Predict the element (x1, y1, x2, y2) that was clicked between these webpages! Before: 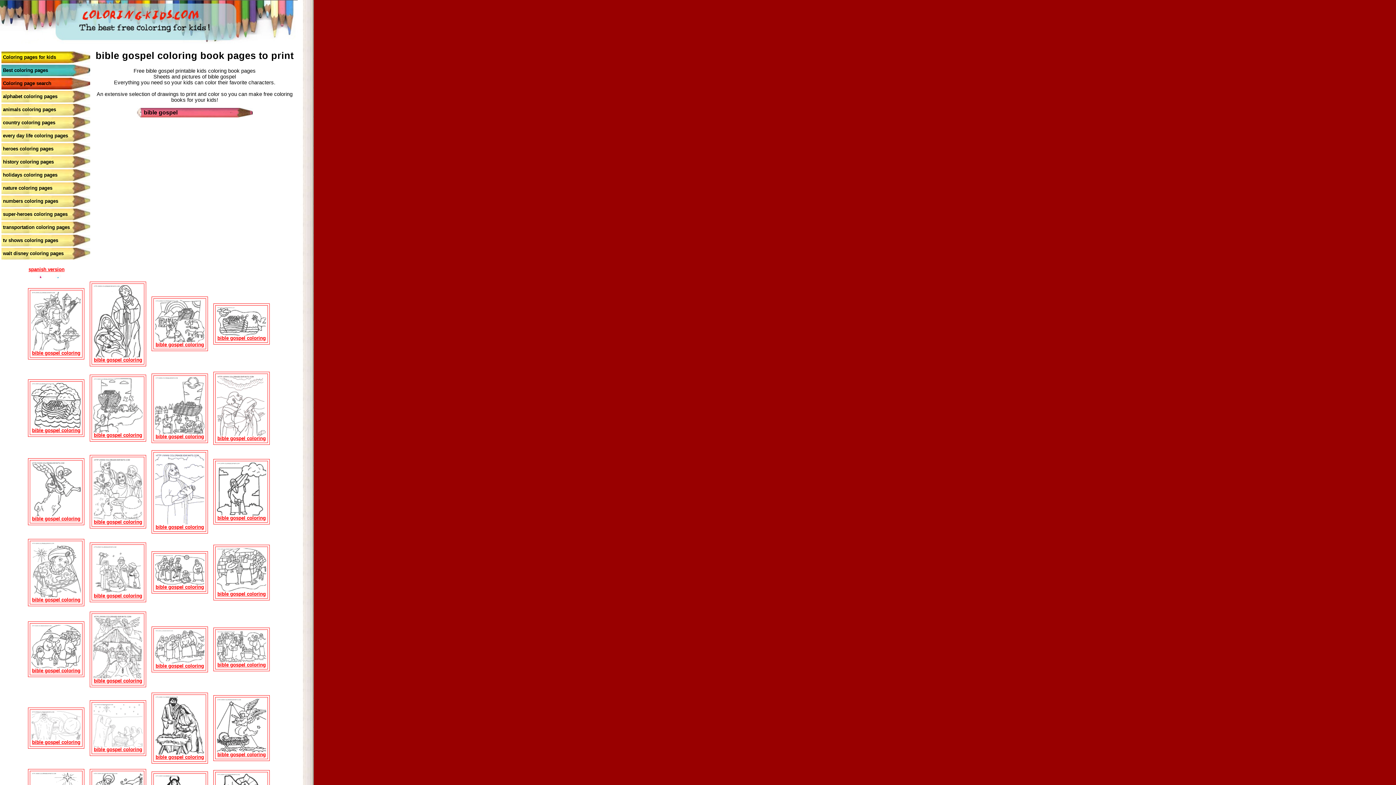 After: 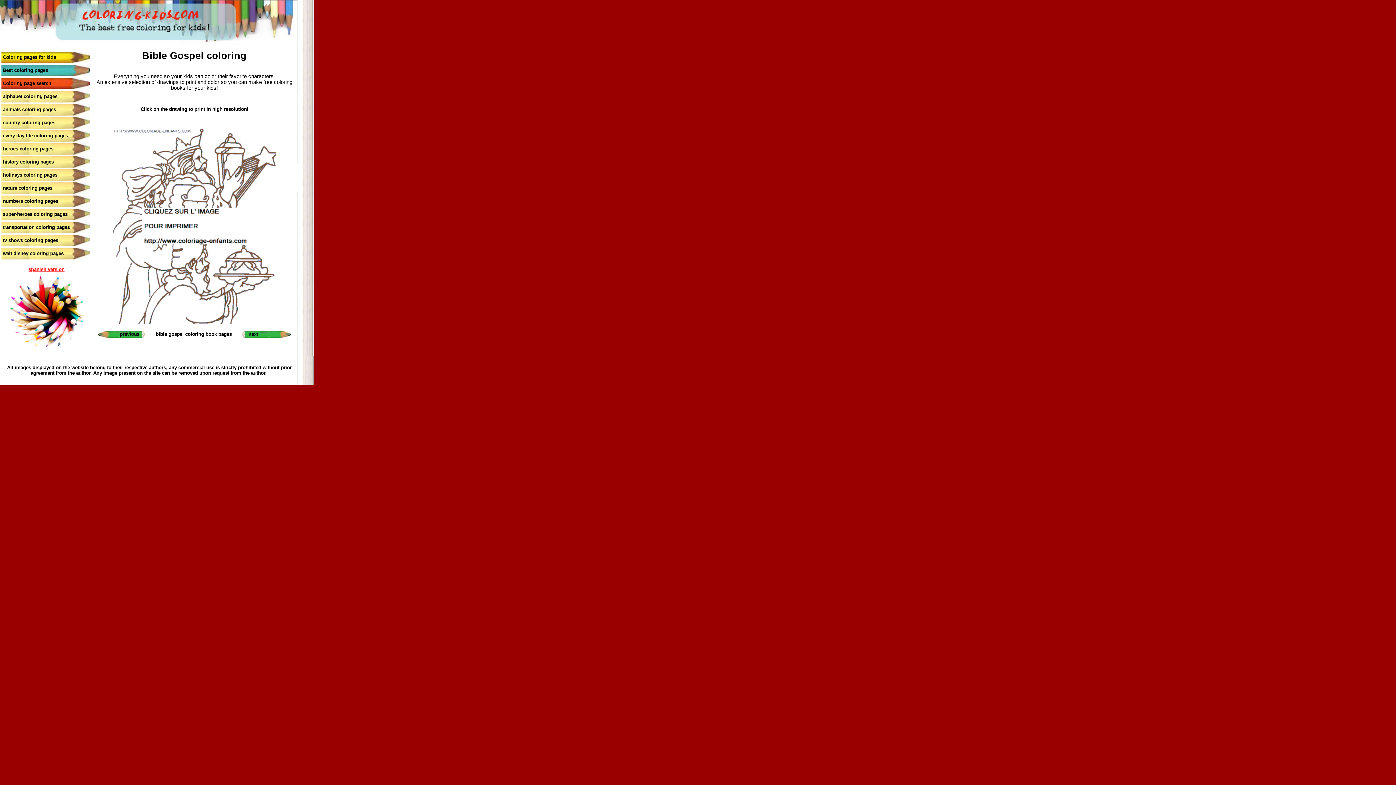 Action: bbox: (31, 346, 80, 351)